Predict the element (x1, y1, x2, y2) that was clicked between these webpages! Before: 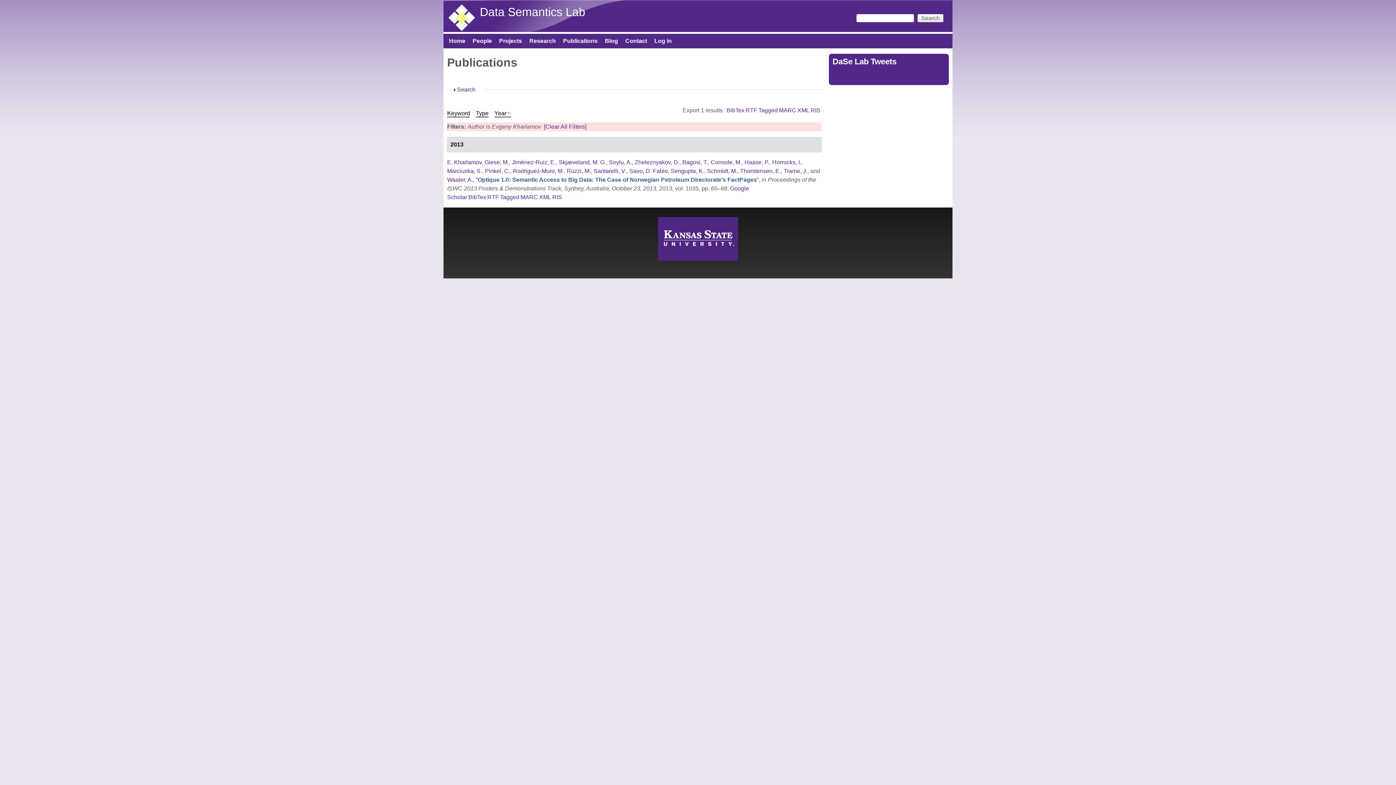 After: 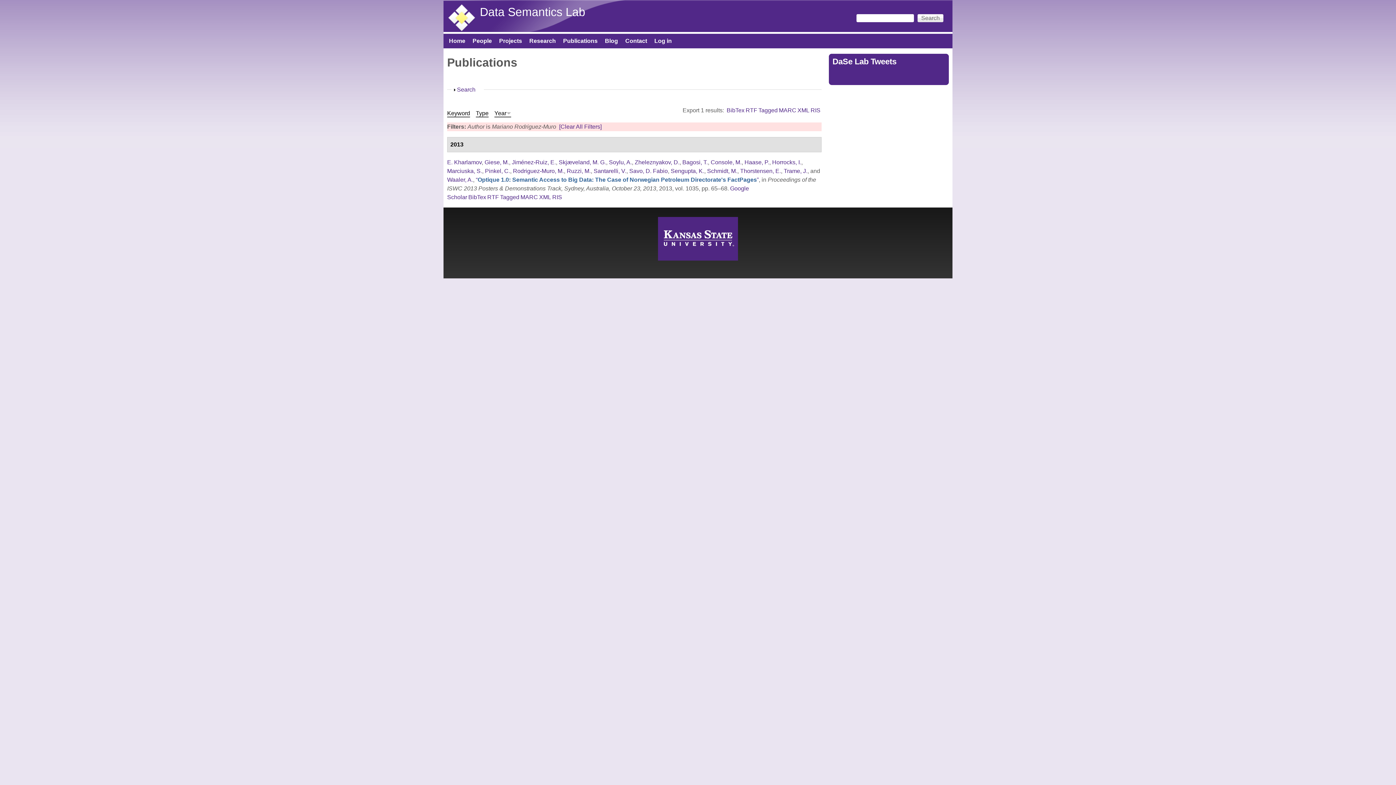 Action: bbox: (513, 167, 564, 174) label: Rodriguez-Muro, M.